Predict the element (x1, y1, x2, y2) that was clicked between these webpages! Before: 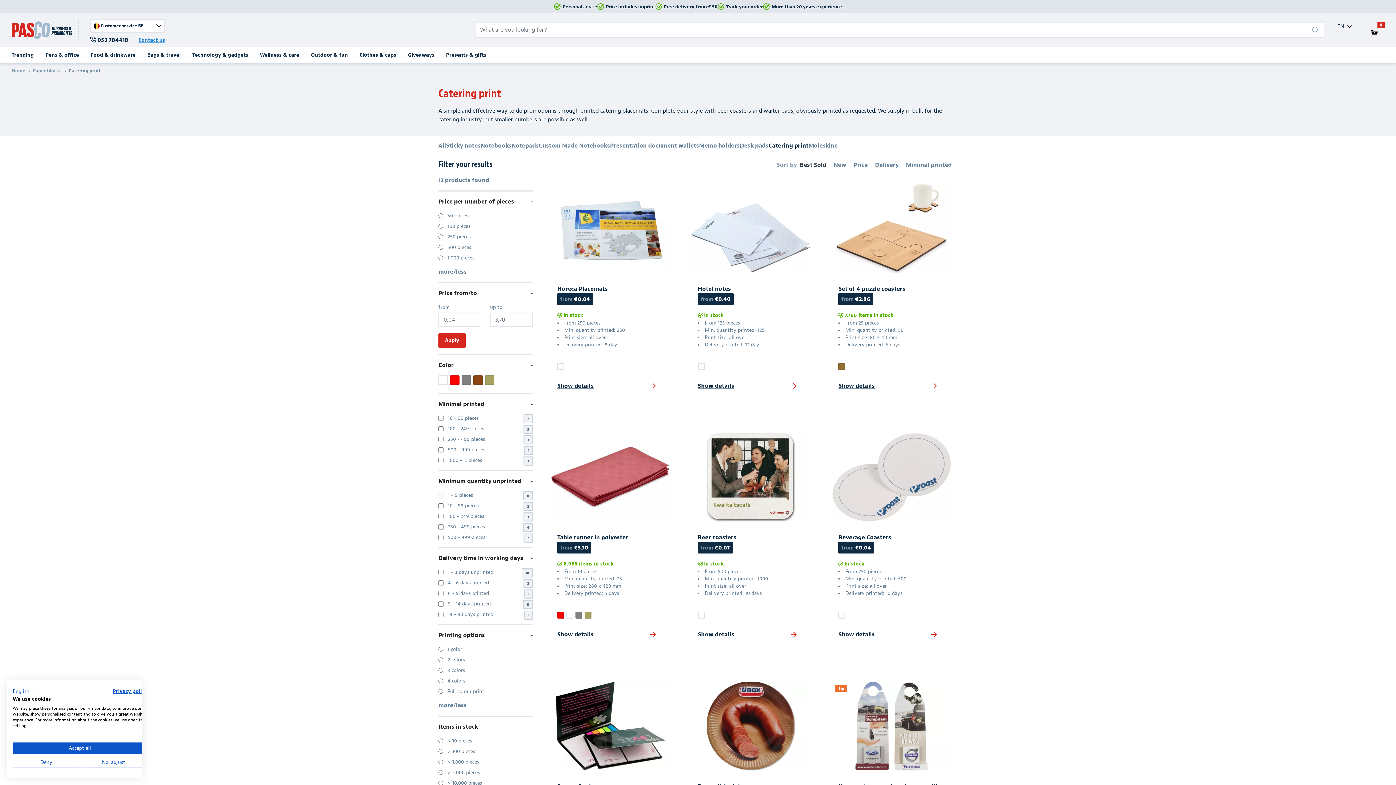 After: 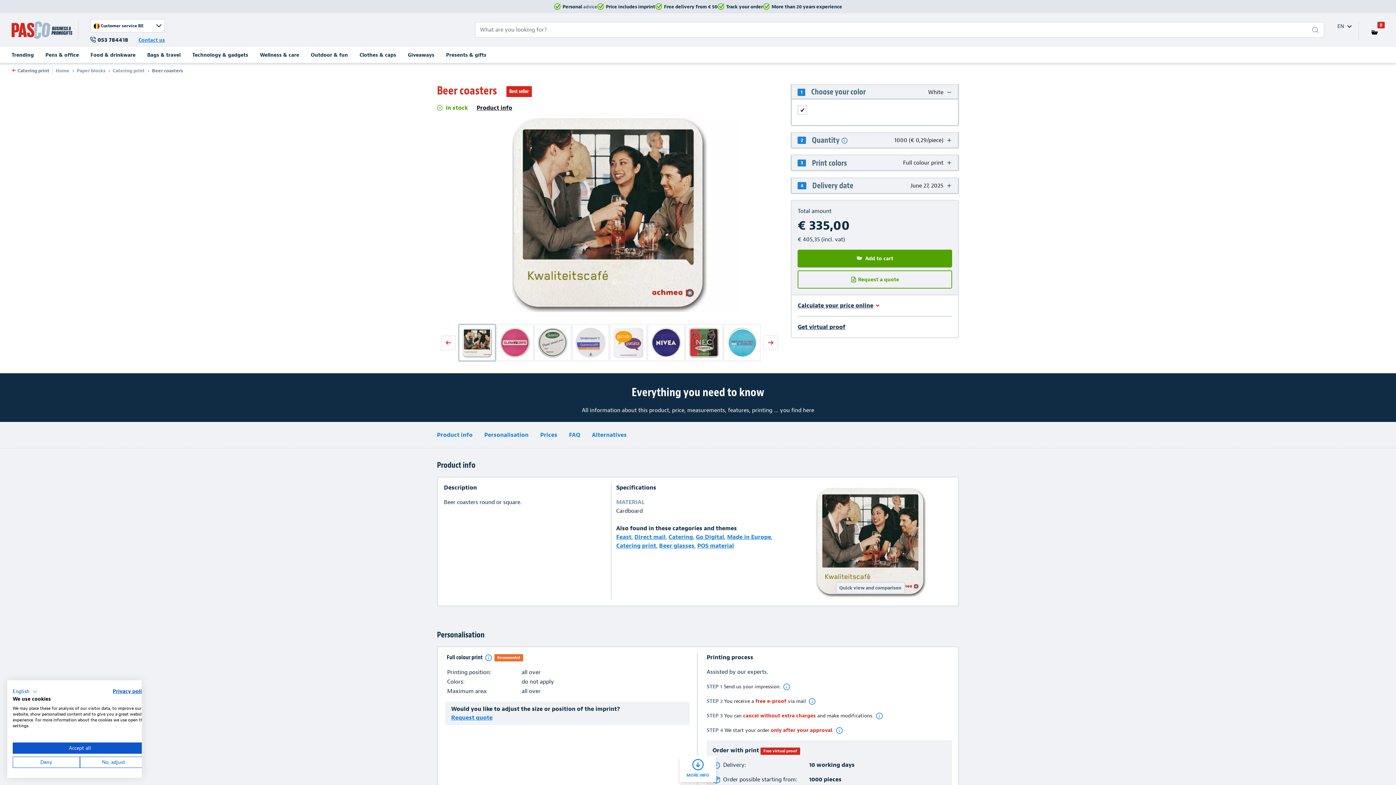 Action: bbox: (698, 630, 804, 639) label: Show details